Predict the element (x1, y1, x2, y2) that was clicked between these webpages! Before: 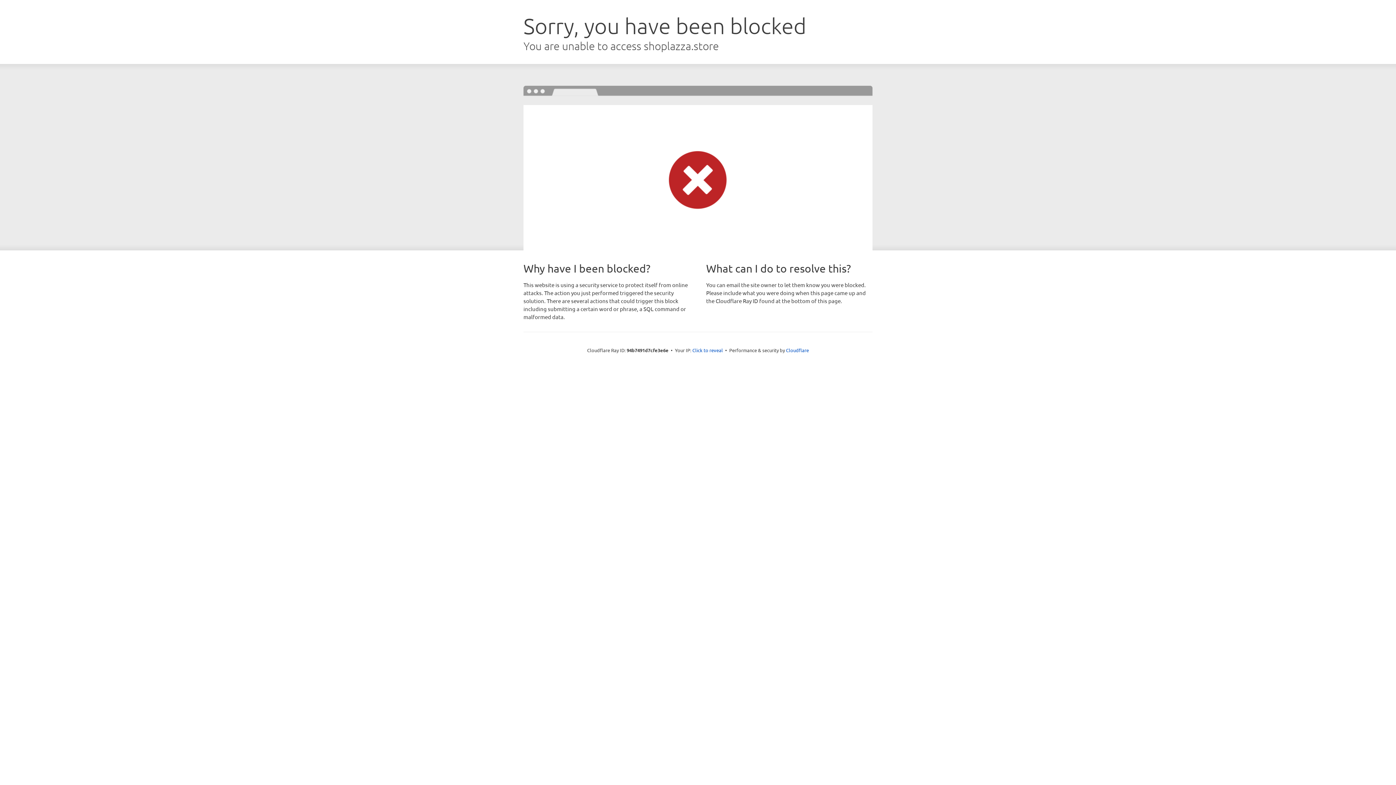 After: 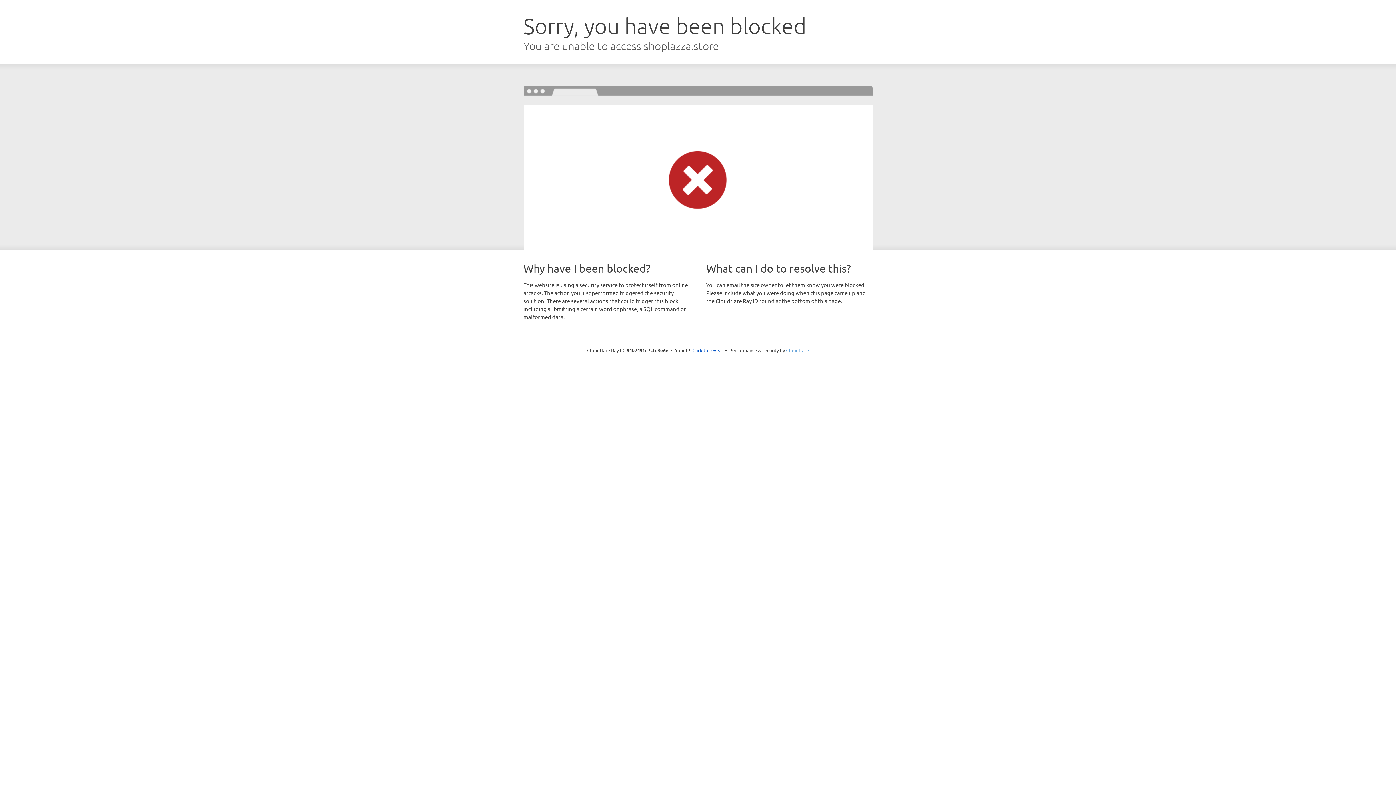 Action: bbox: (786, 347, 809, 353) label: Cloudflare